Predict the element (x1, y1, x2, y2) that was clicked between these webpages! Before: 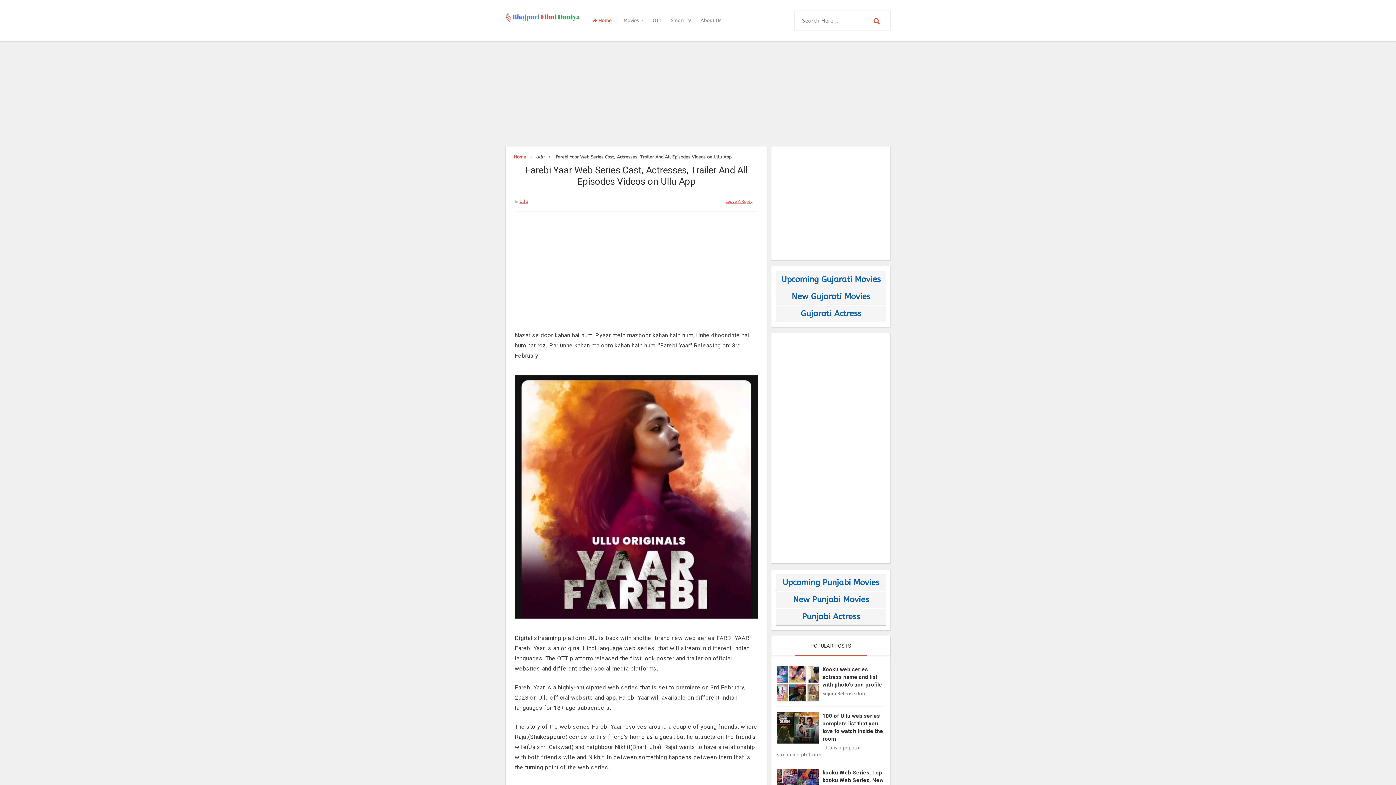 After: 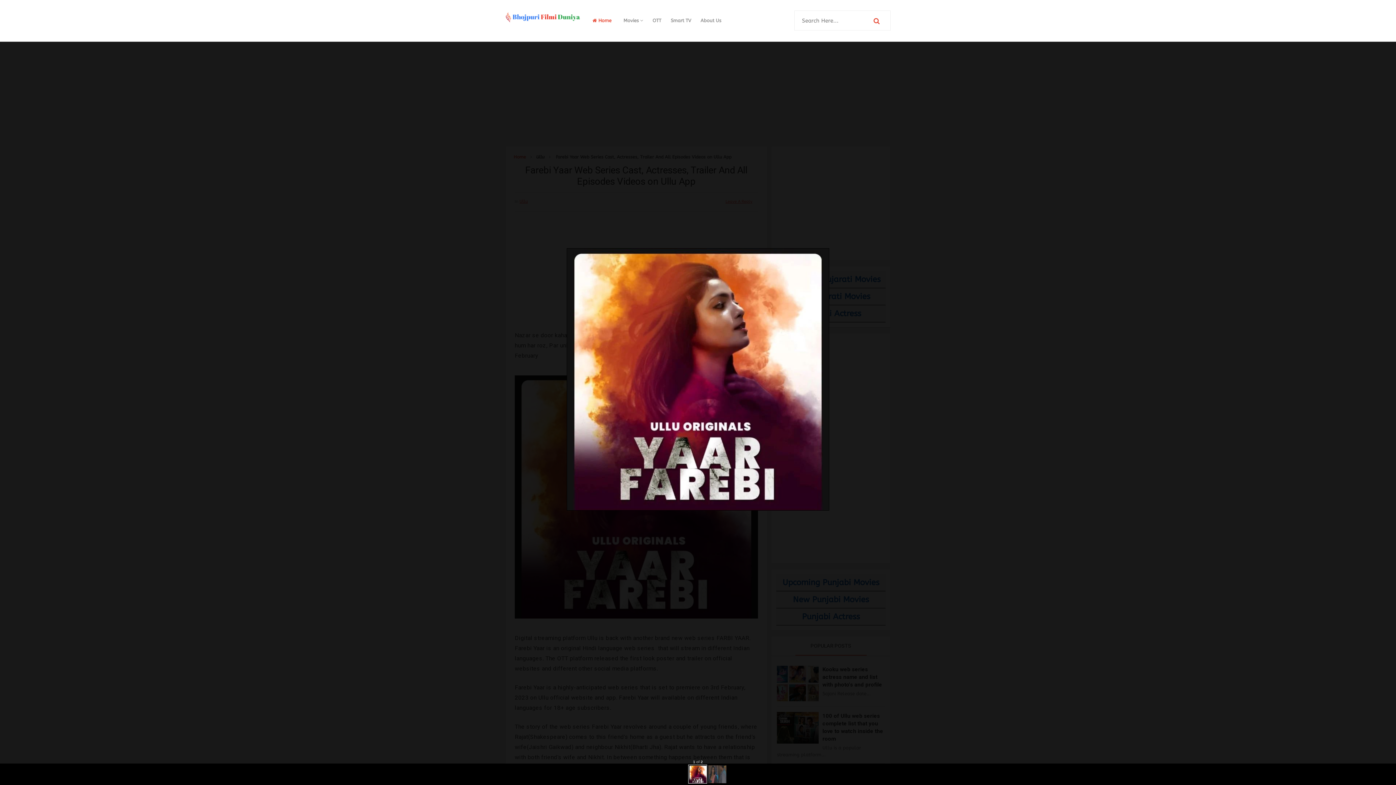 Action: bbox: (514, 369, 758, 624)